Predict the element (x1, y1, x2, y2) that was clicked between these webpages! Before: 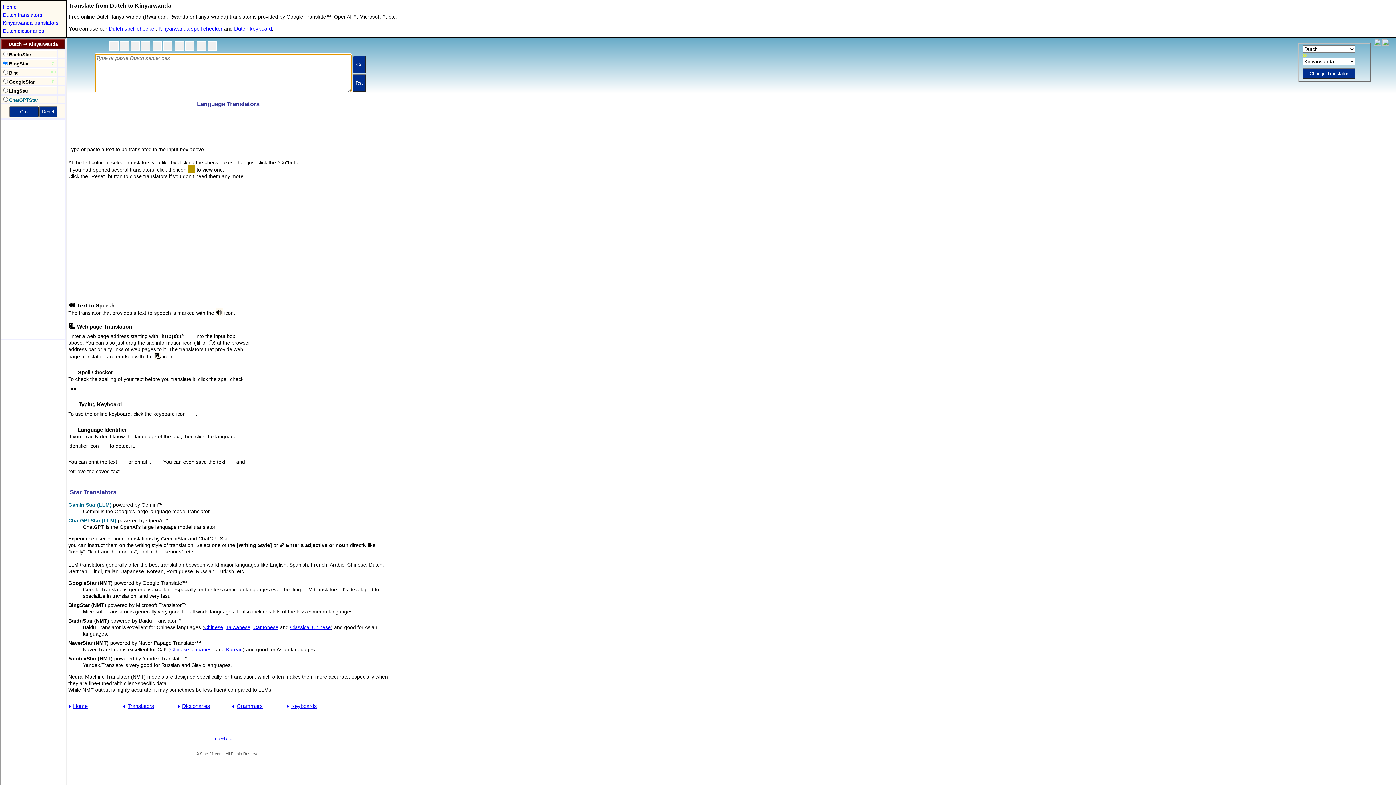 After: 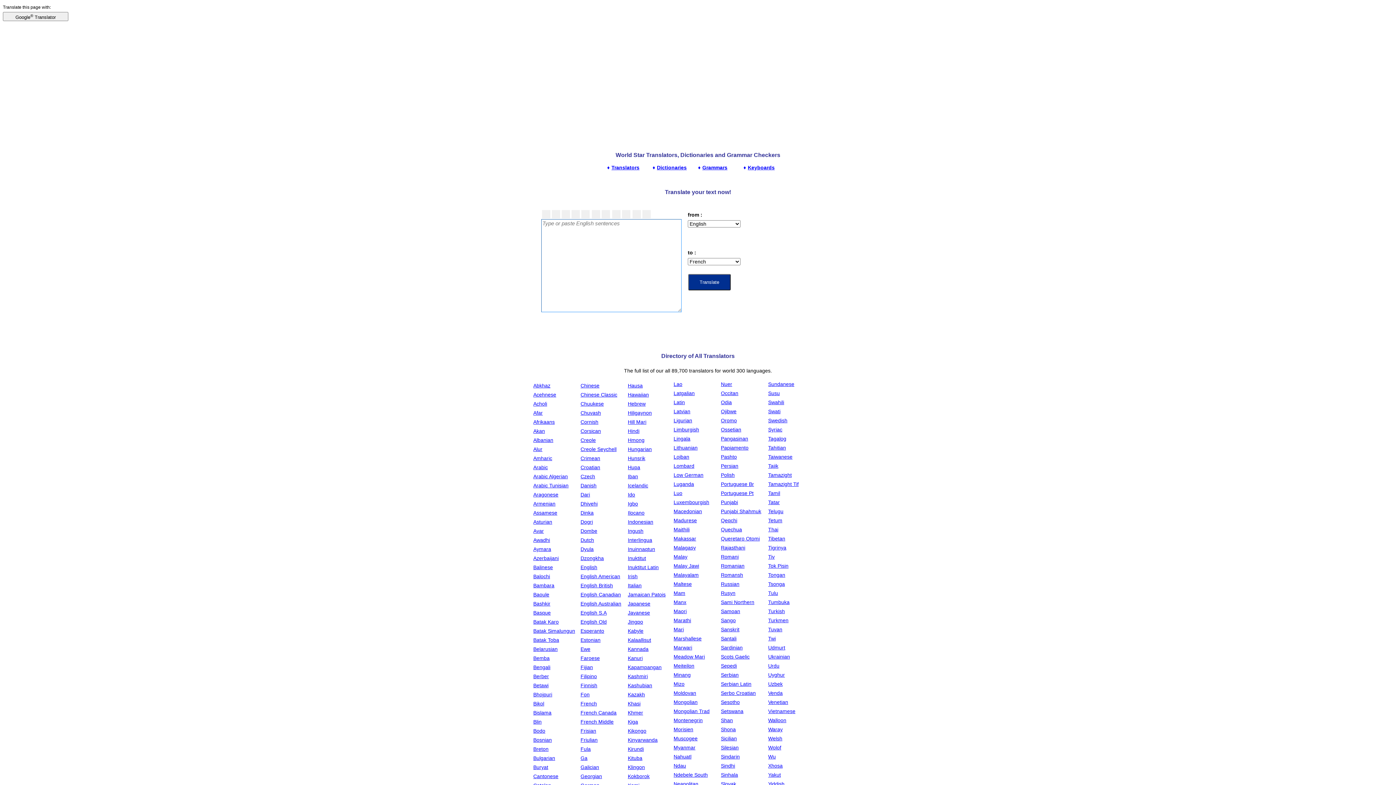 Action: label: Home bbox: (2, 4, 16, 9)